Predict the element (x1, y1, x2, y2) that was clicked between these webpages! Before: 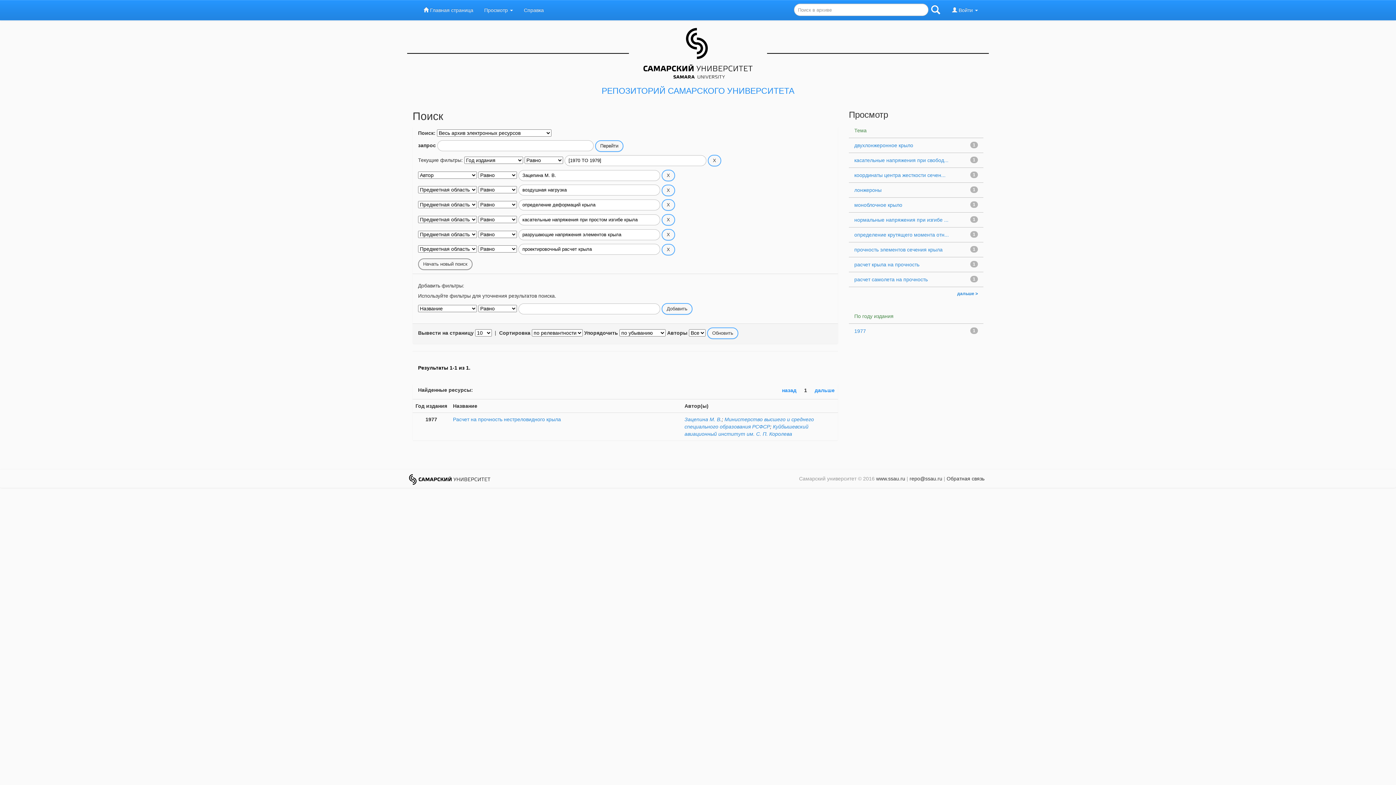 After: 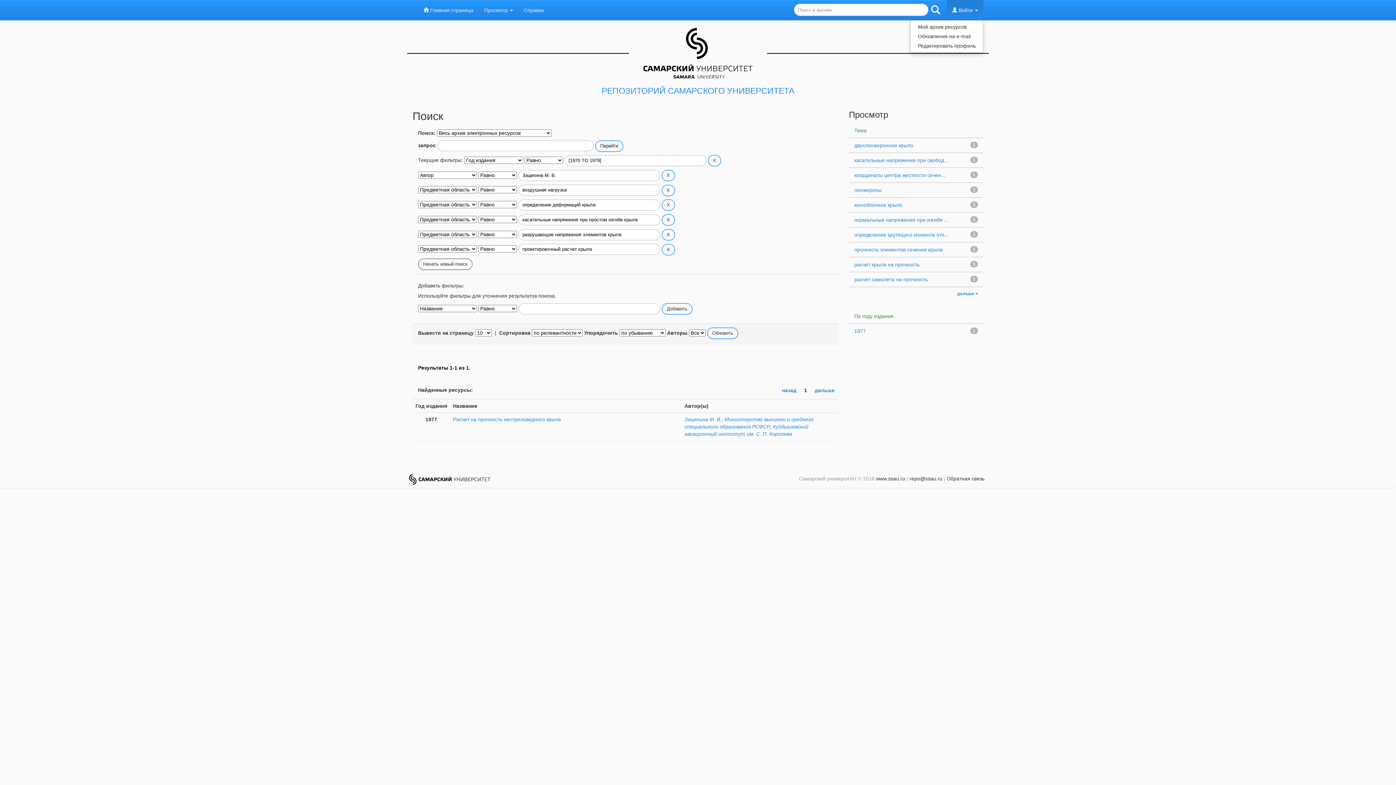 Action: bbox: (946, 0, 983, 20) label:  Войти 